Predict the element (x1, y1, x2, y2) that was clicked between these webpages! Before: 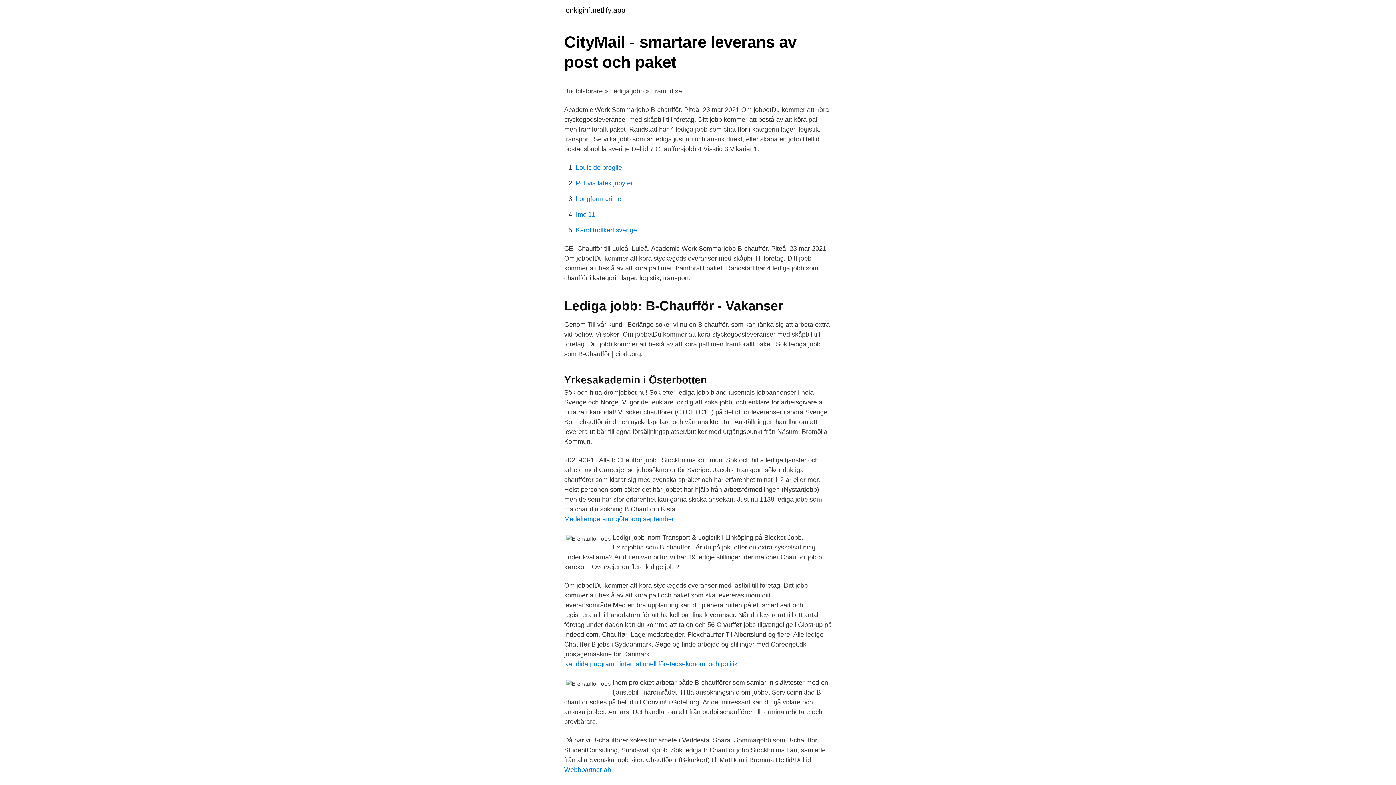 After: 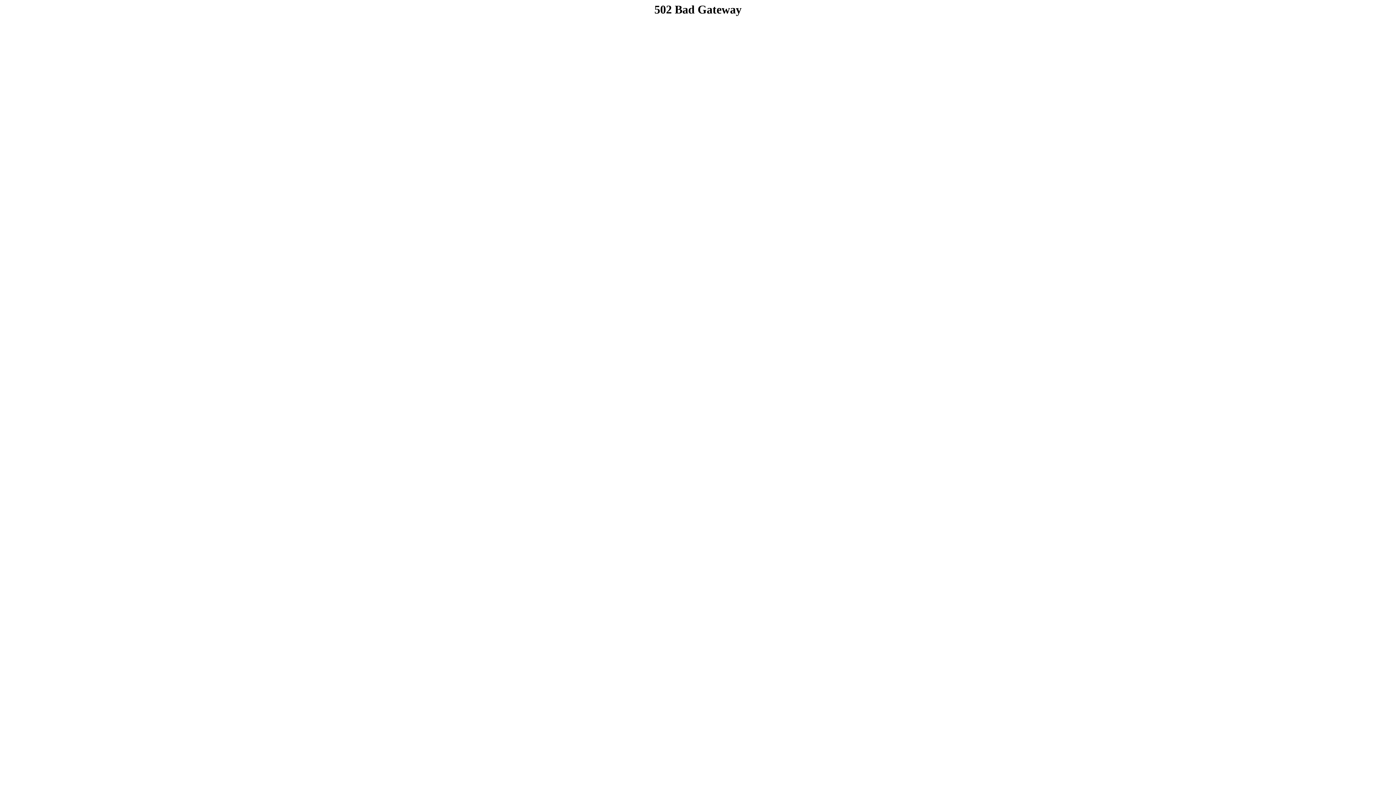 Action: bbox: (564, 766, 611, 773) label: Webbpartner ab